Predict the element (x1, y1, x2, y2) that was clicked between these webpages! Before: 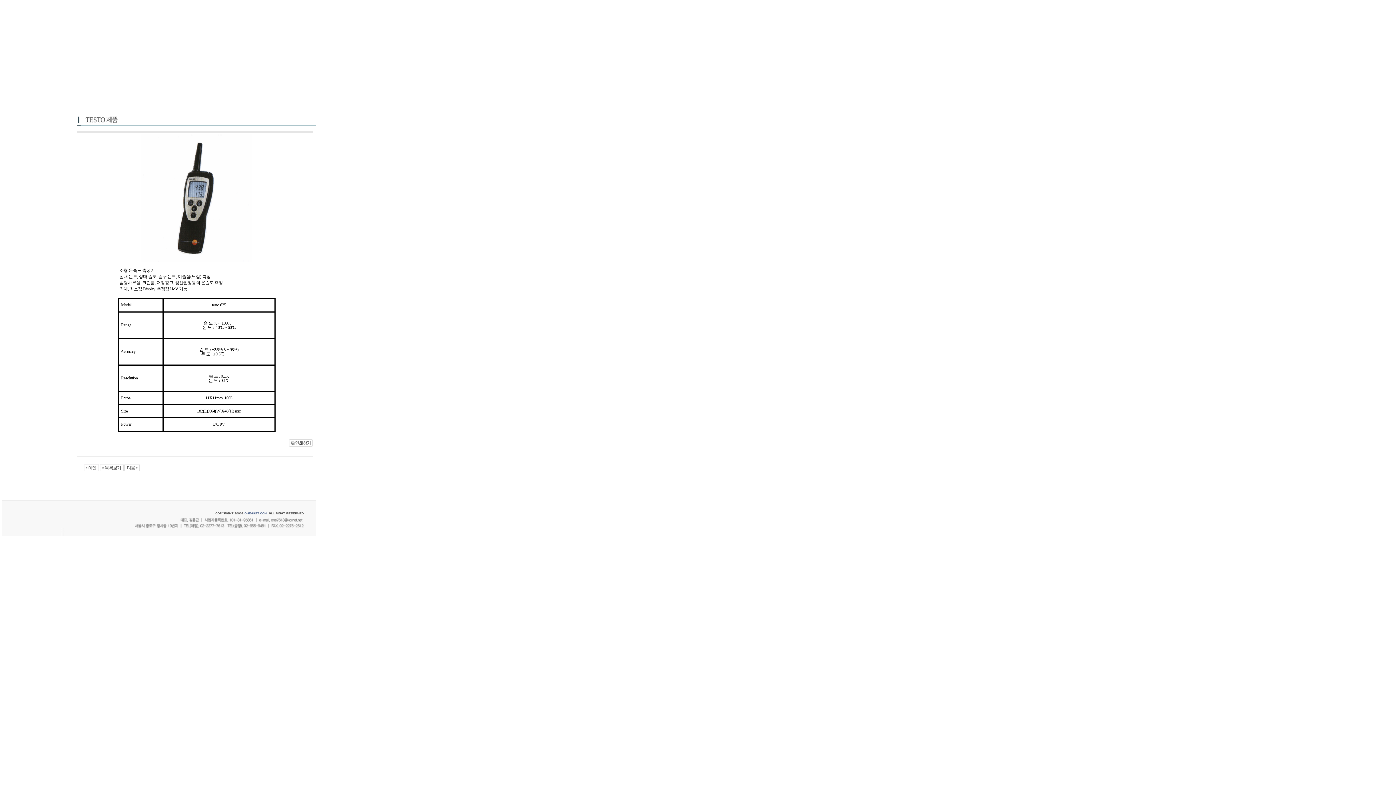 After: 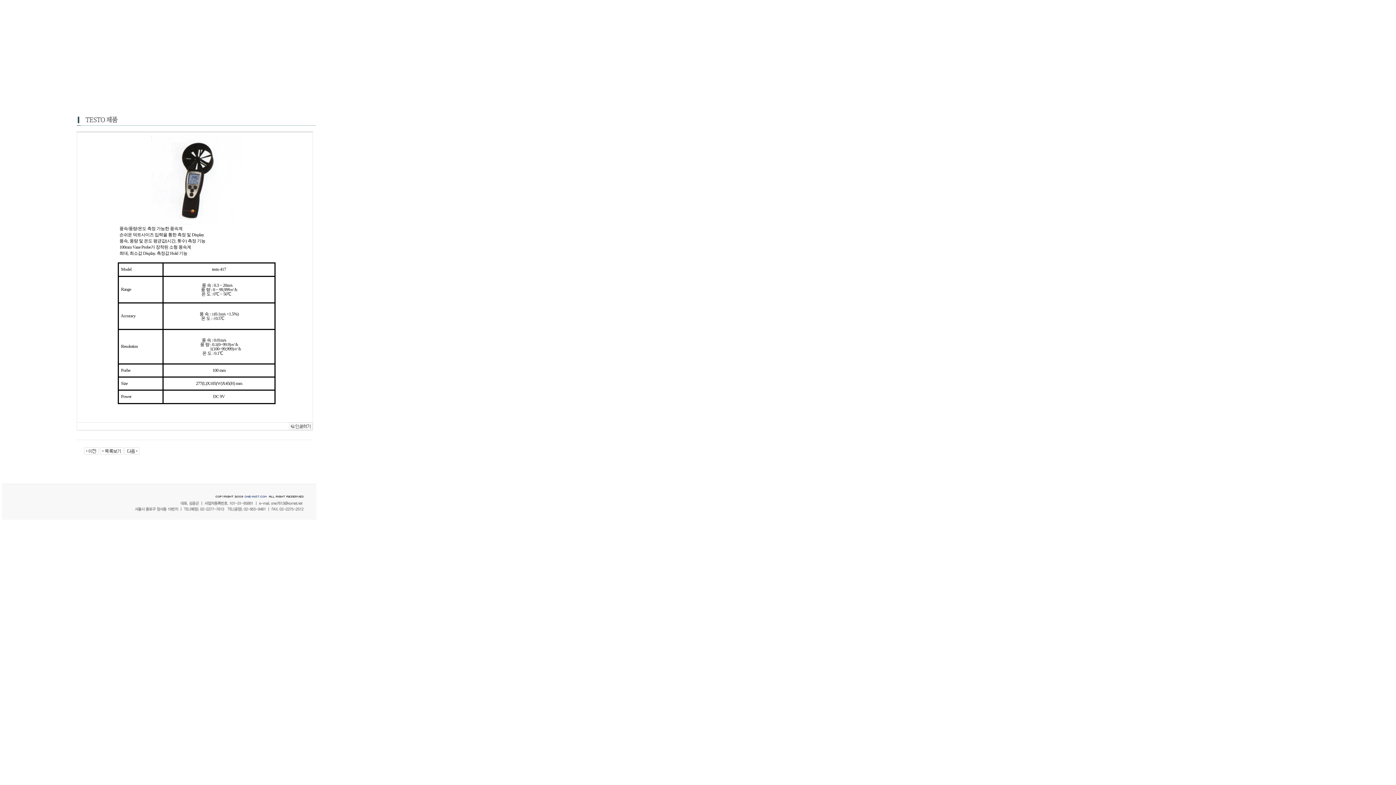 Action: bbox: (124, 465, 139, 470)